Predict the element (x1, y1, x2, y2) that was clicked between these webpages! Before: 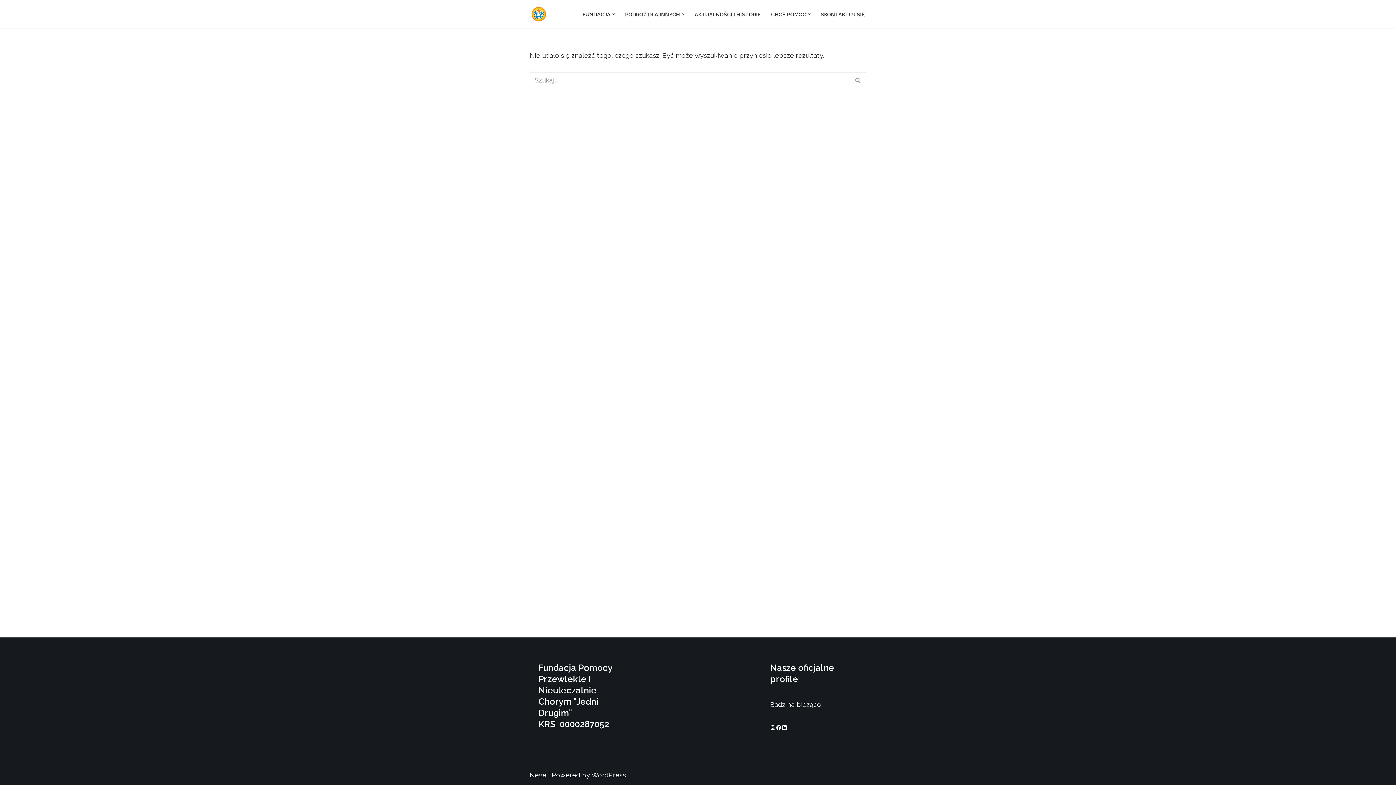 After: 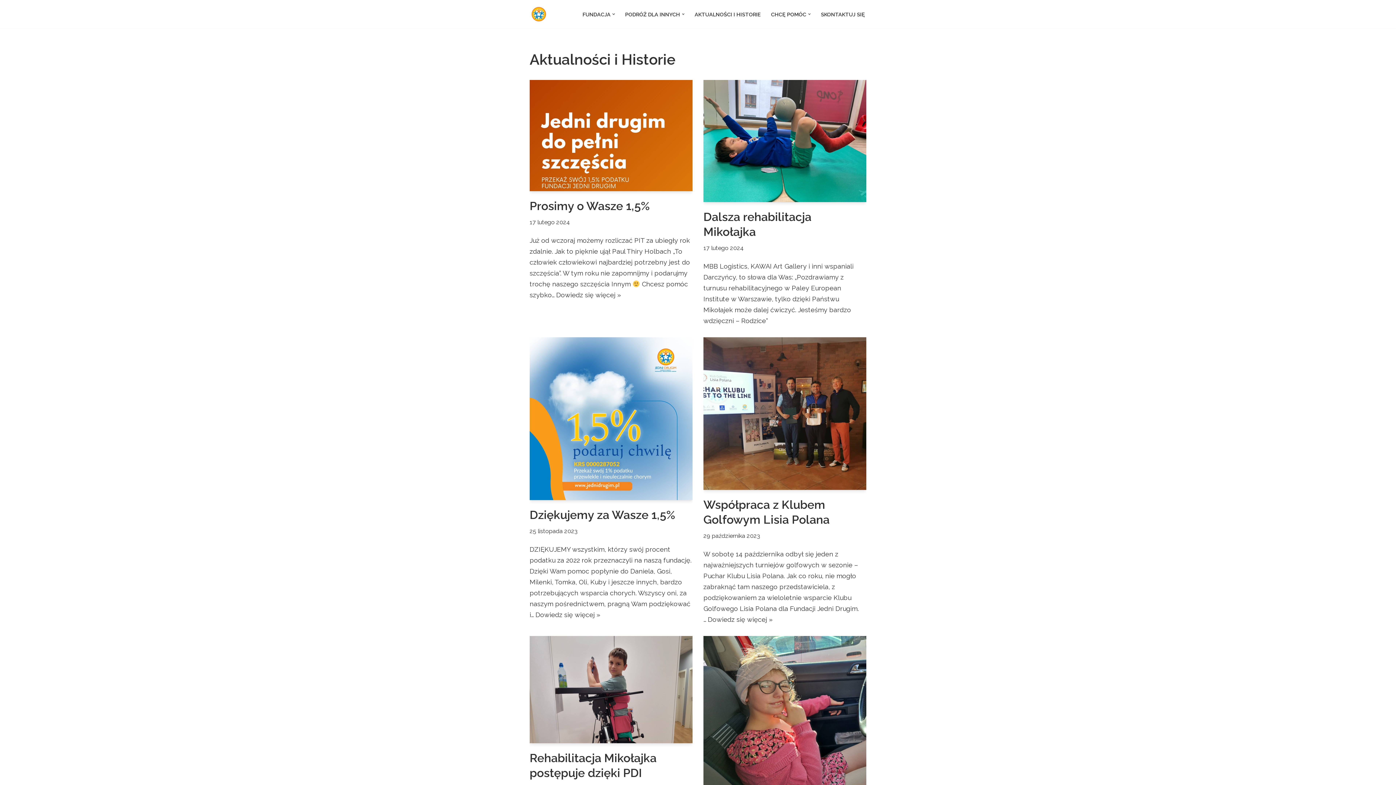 Action: bbox: (694, 9, 761, 18) label: AKTUALNOŚCI I HISTORIE